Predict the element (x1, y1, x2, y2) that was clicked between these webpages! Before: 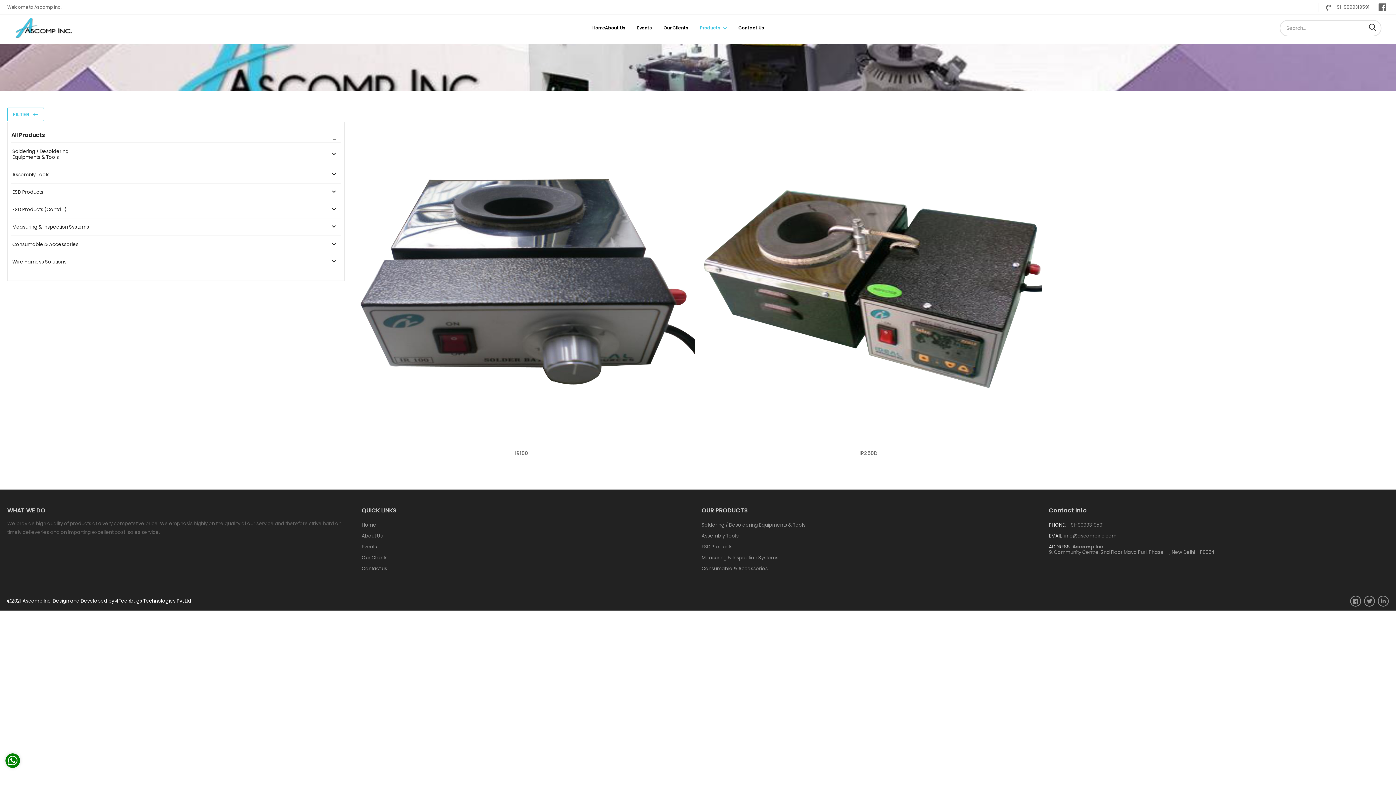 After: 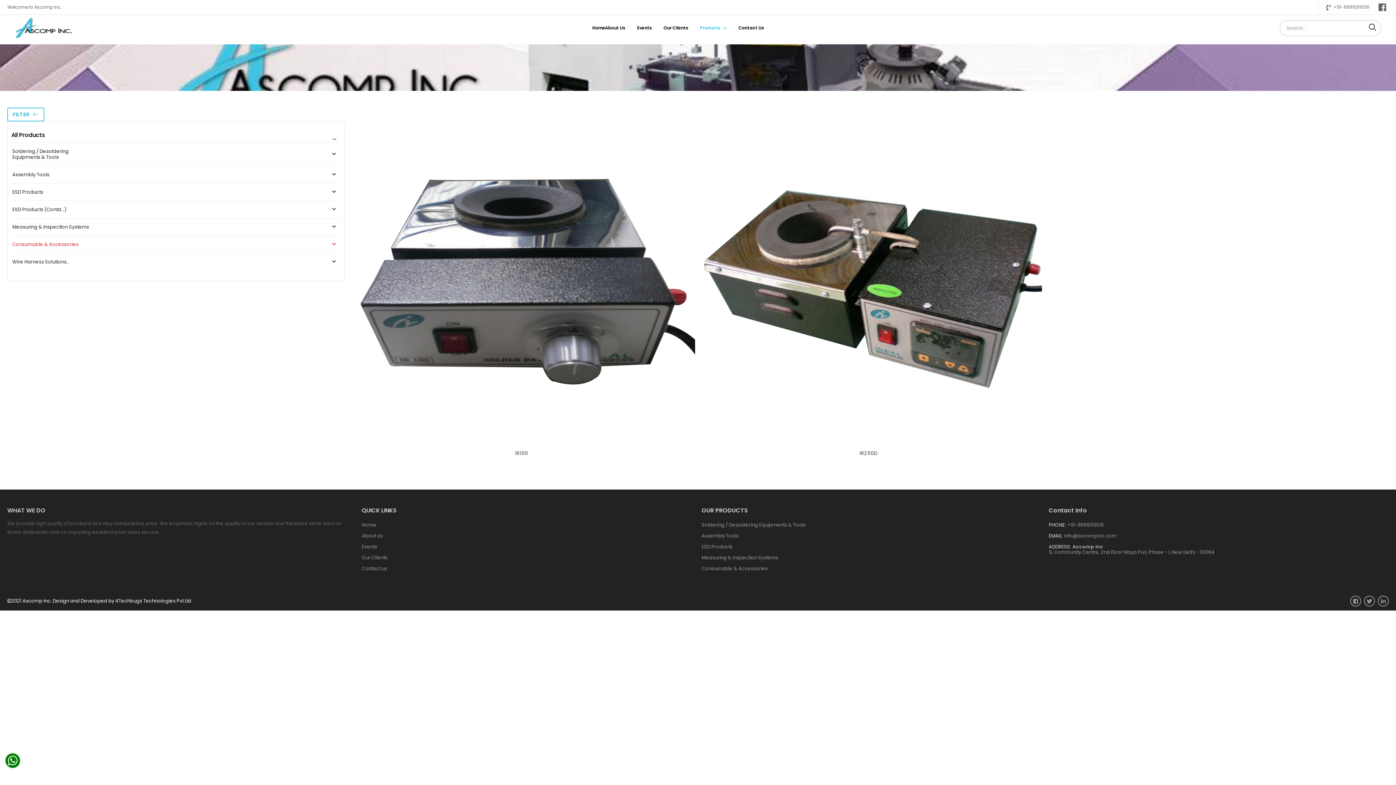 Action: label: Consumable & Accessories bbox: (12, 241, 339, 247)